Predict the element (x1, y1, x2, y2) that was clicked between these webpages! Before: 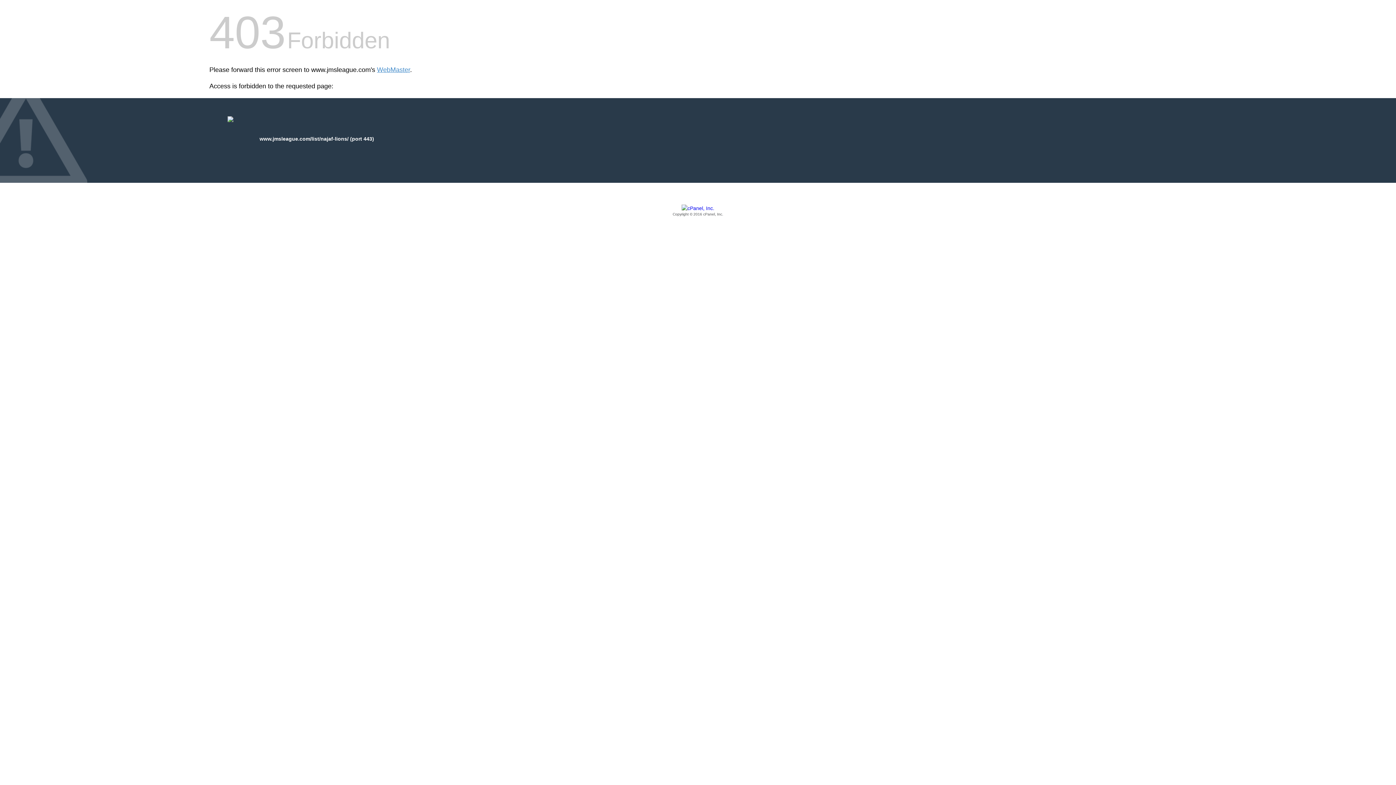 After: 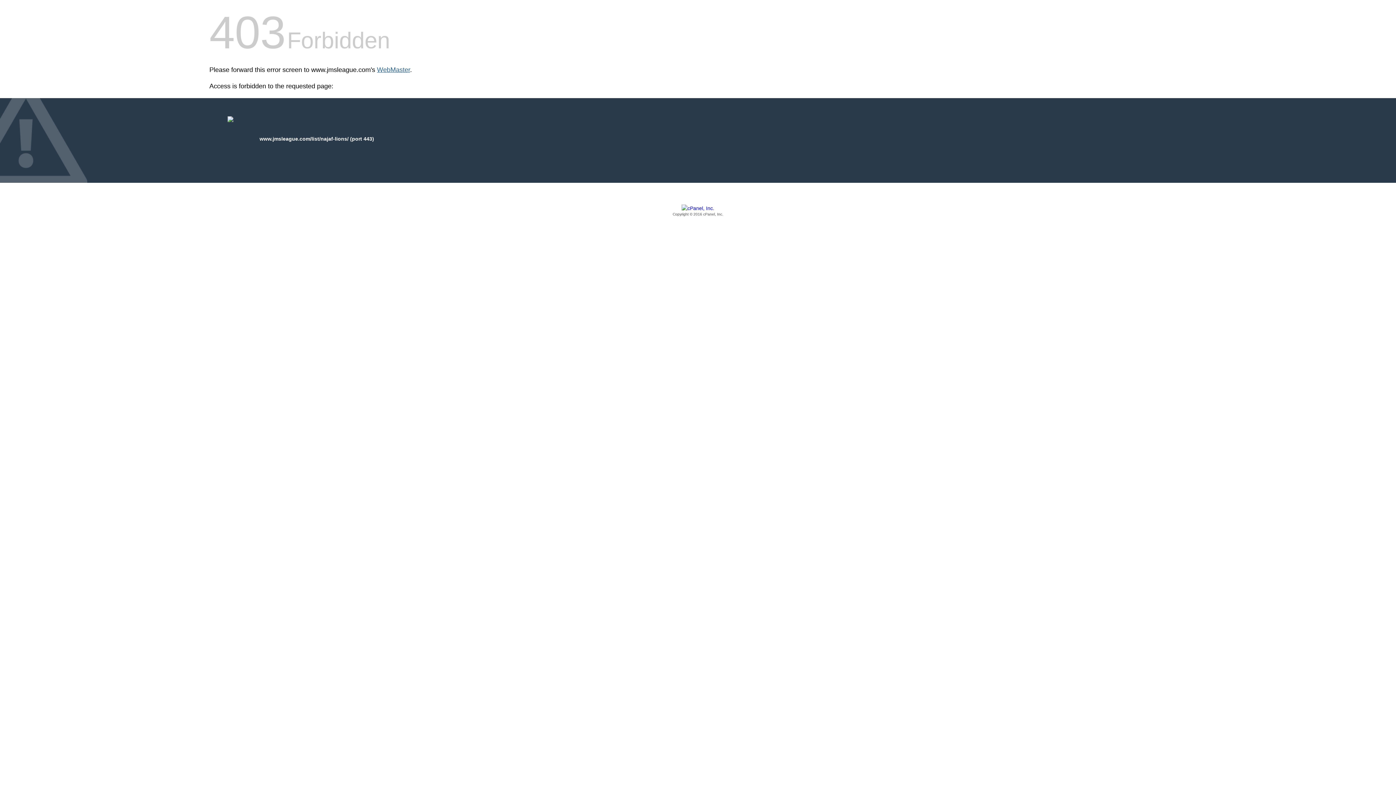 Action: label: WebMaster bbox: (377, 66, 410, 73)